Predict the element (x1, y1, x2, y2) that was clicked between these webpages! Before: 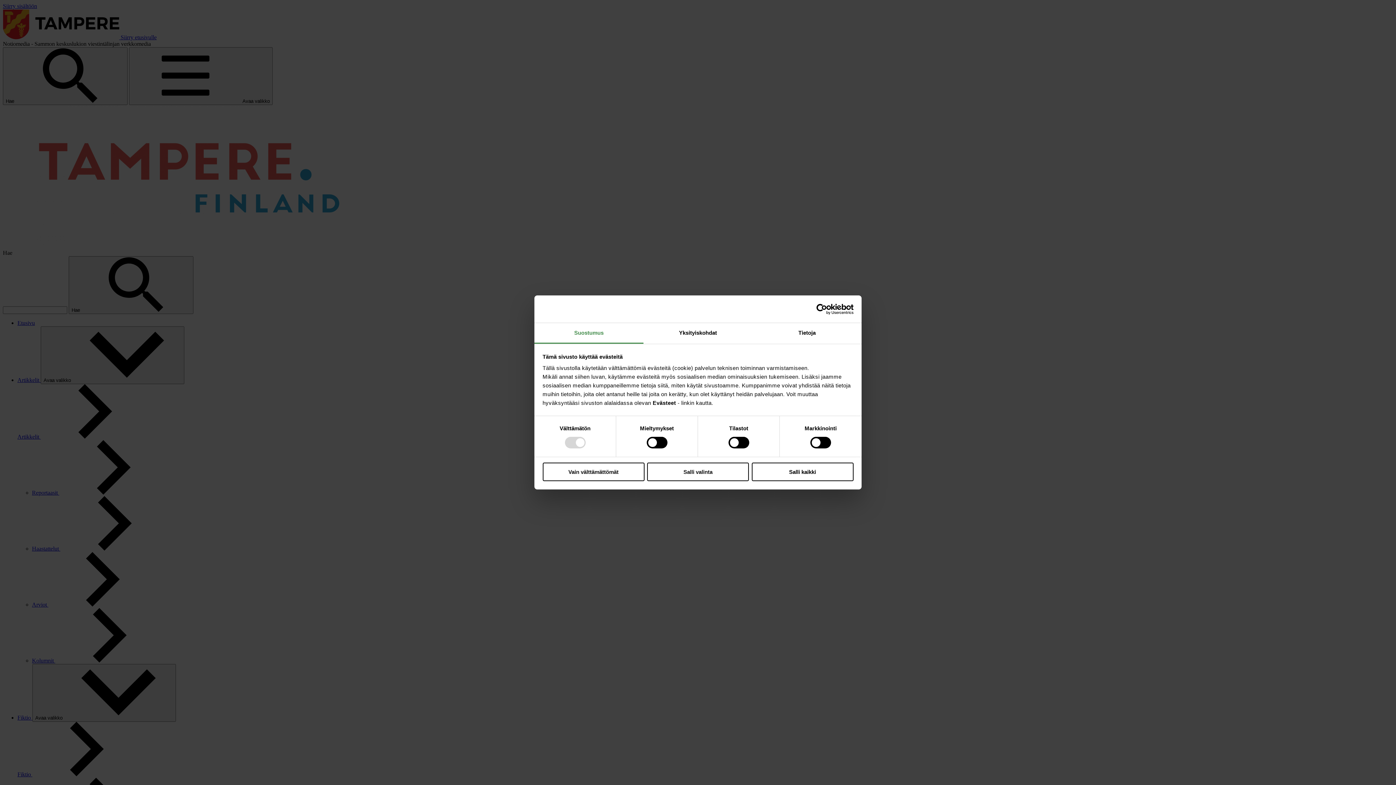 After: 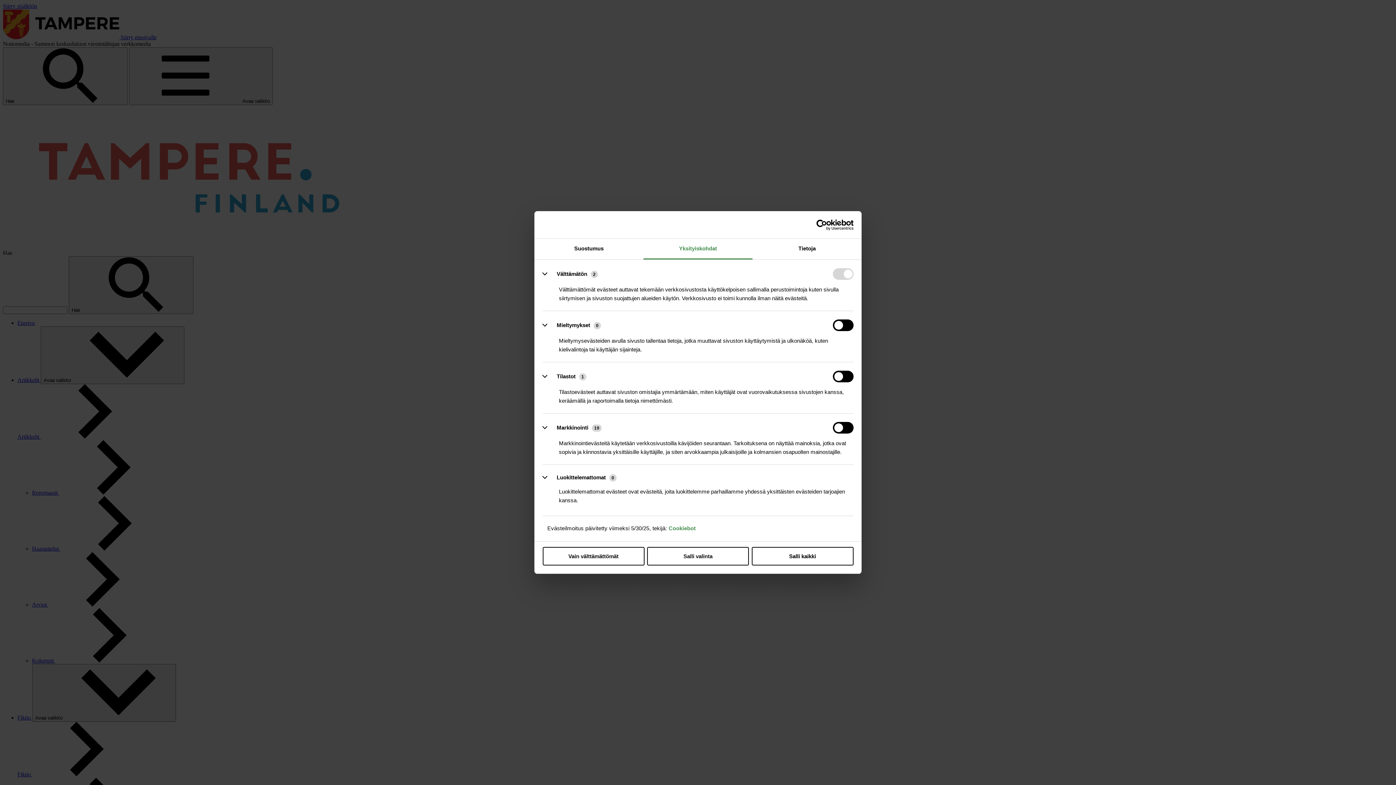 Action: bbox: (643, 323, 752, 343) label: Yksityiskohdat